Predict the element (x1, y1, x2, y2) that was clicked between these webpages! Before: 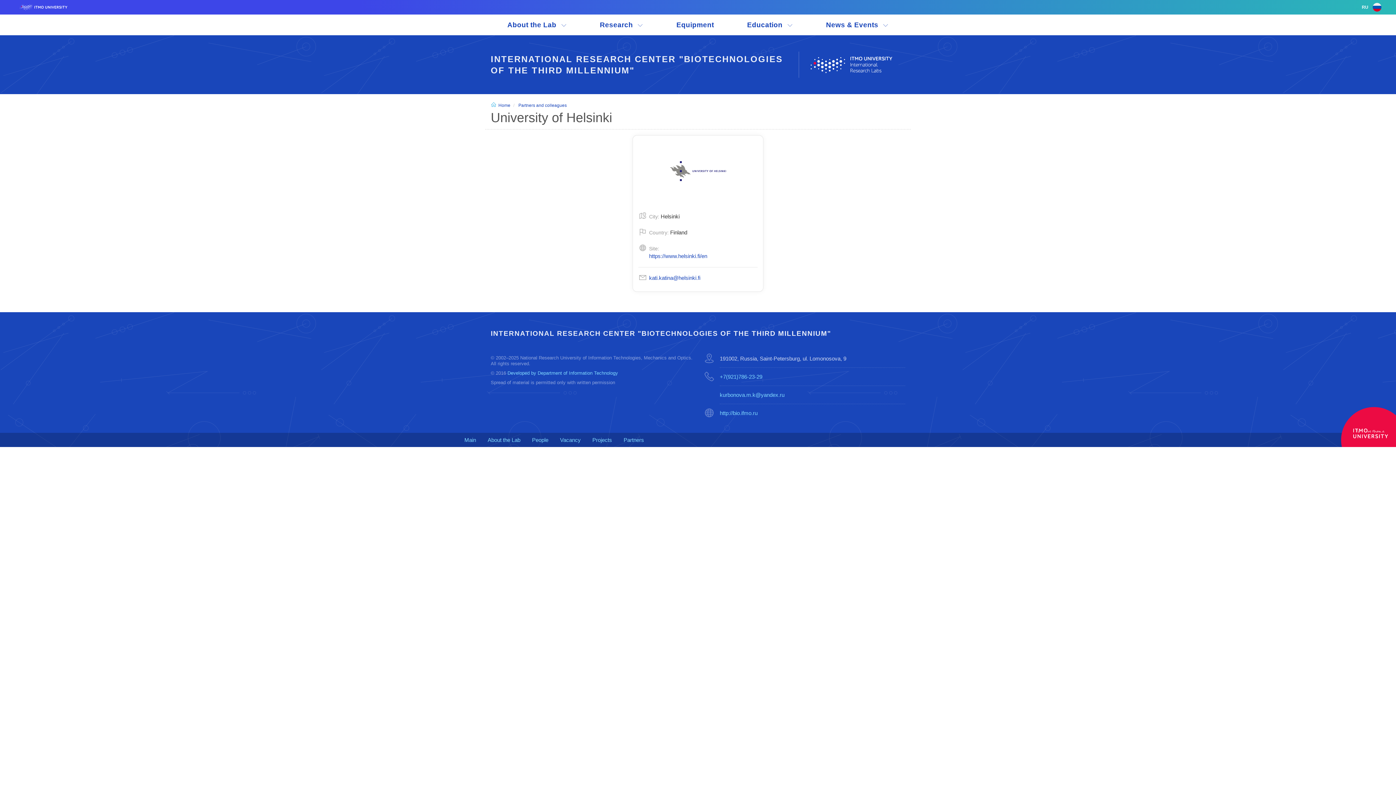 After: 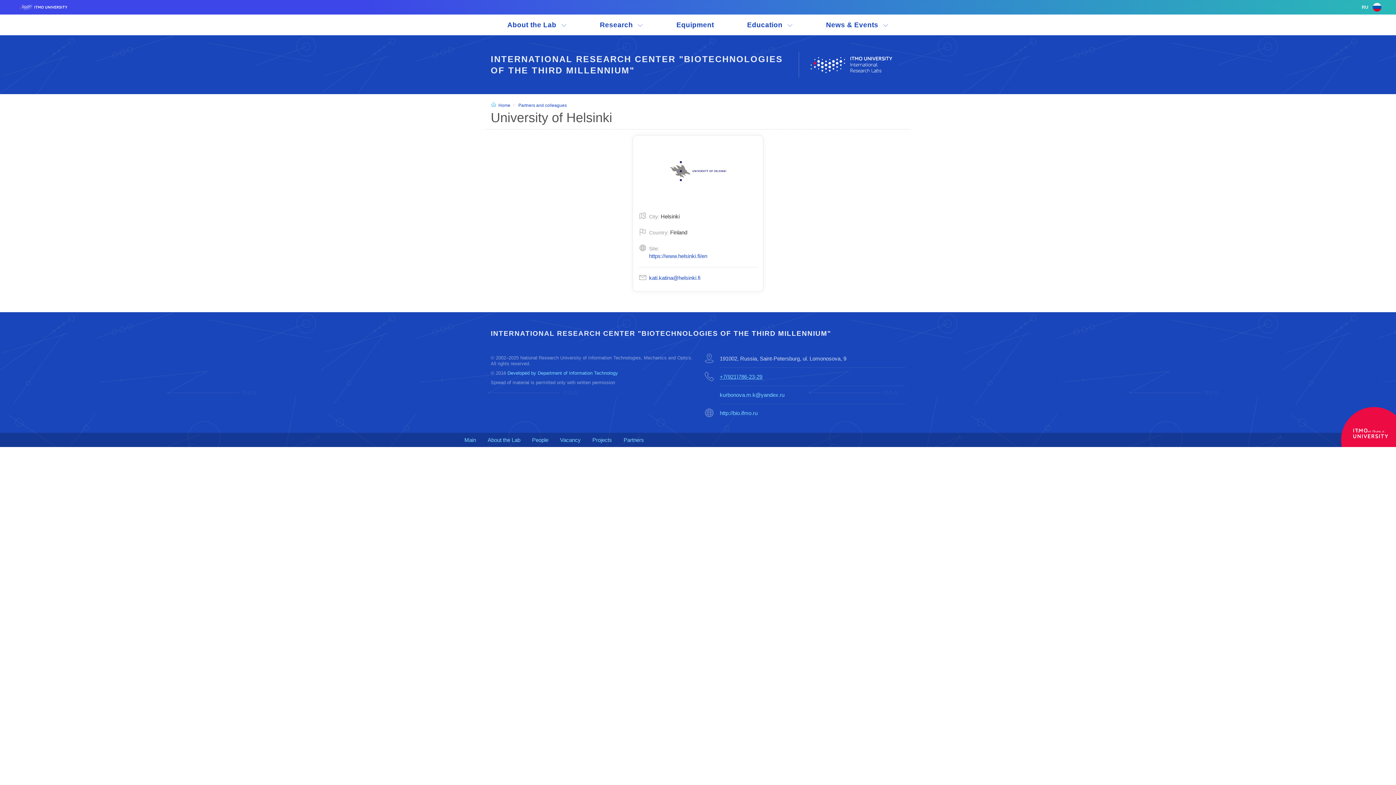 Action: bbox: (720, 373, 762, 380) label: +7(921)786-23-29